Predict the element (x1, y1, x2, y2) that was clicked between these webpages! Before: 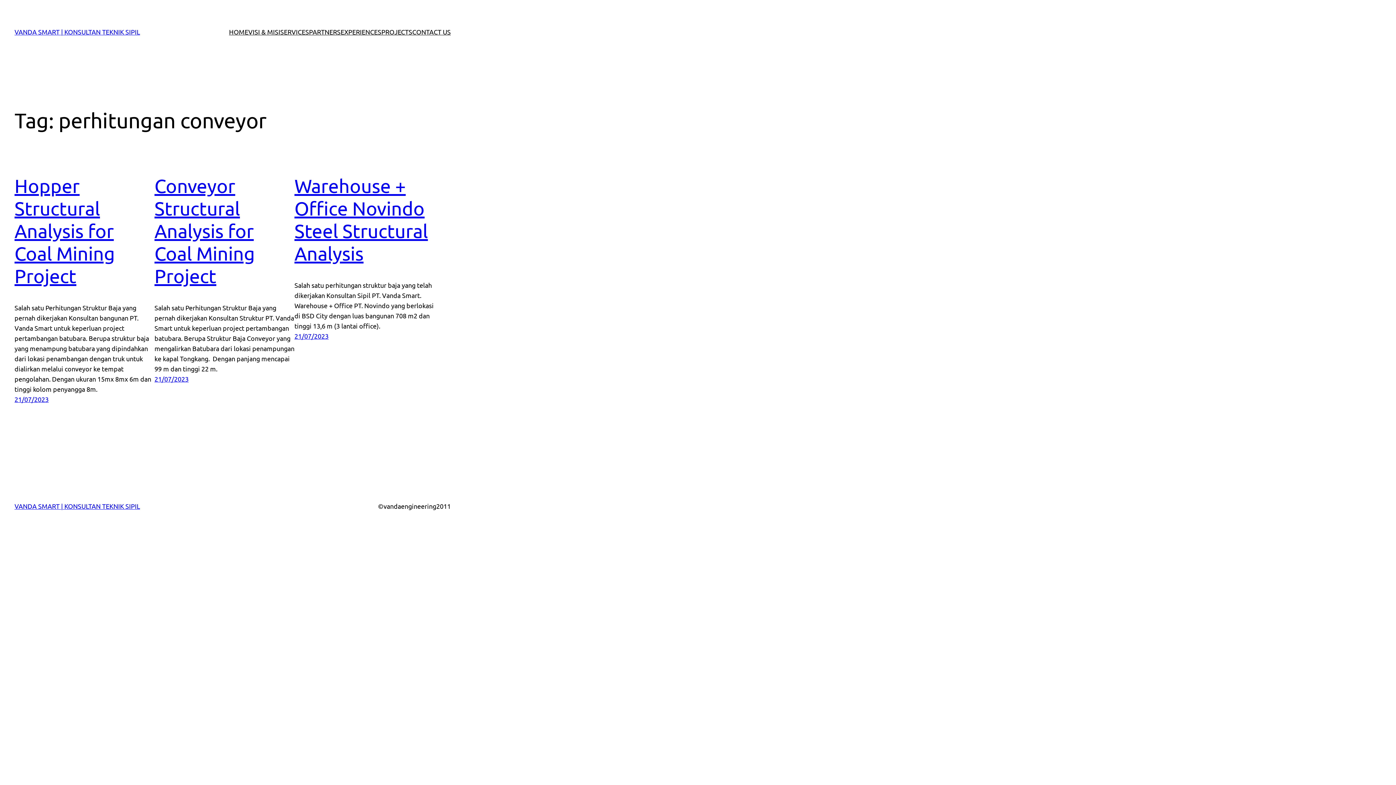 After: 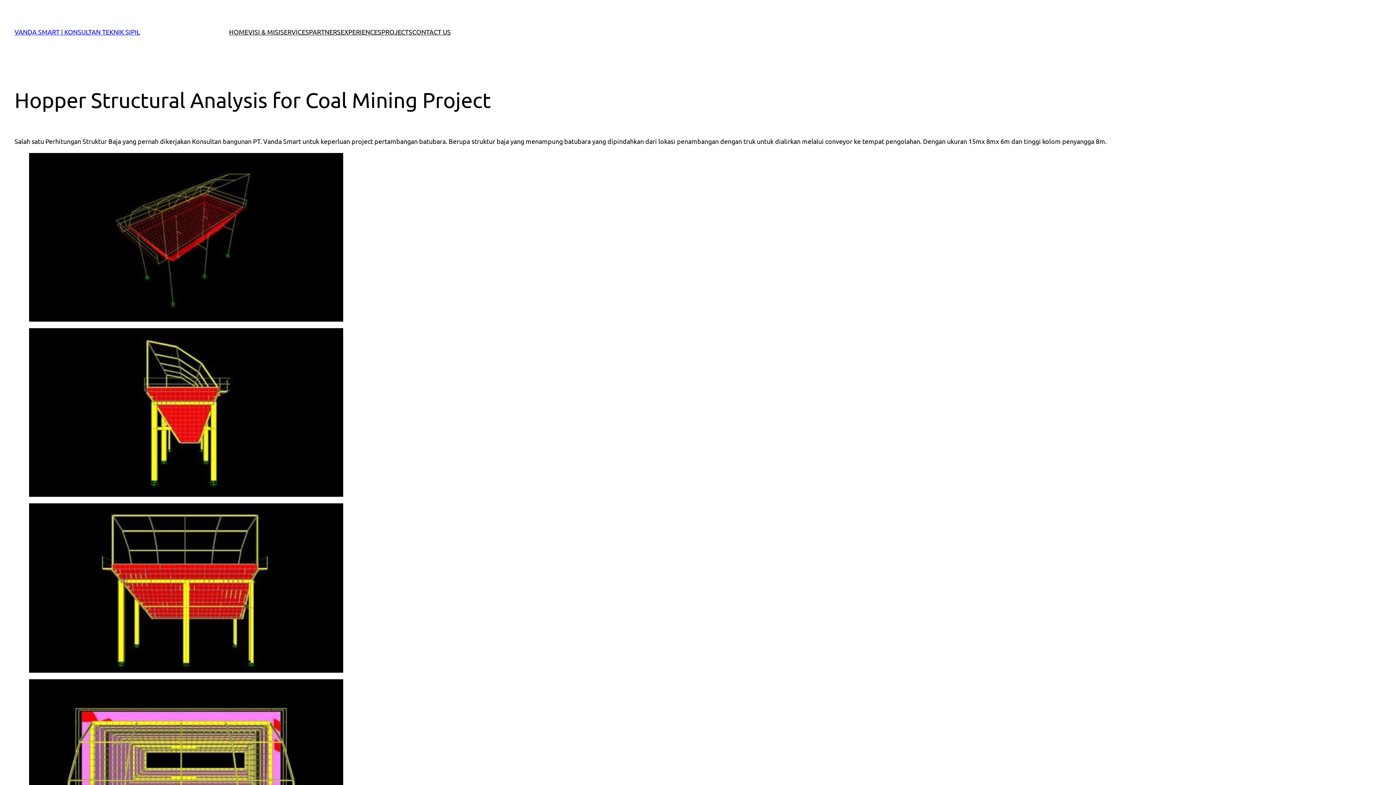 Action: label: Hopper Structural Analysis for Coal Mining Project bbox: (14, 174, 114, 286)